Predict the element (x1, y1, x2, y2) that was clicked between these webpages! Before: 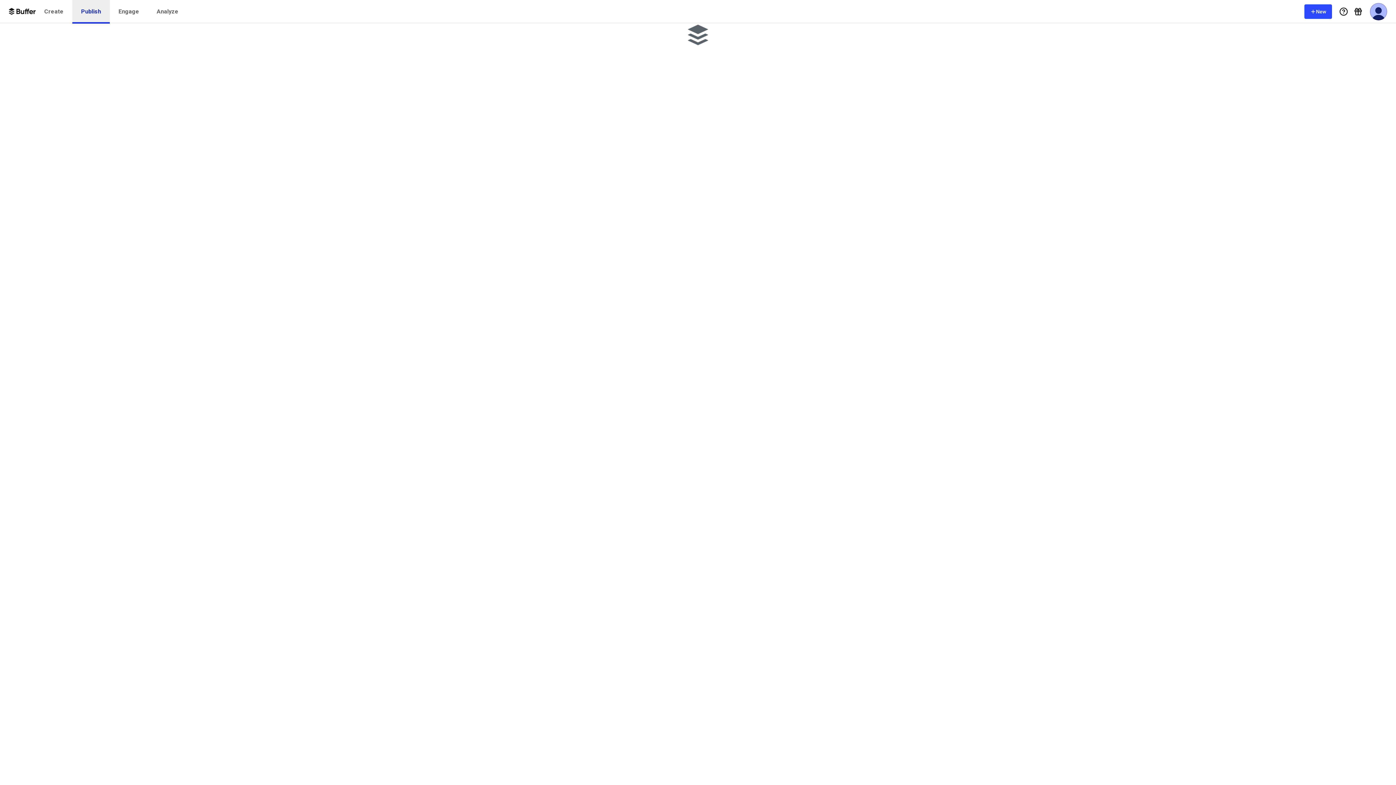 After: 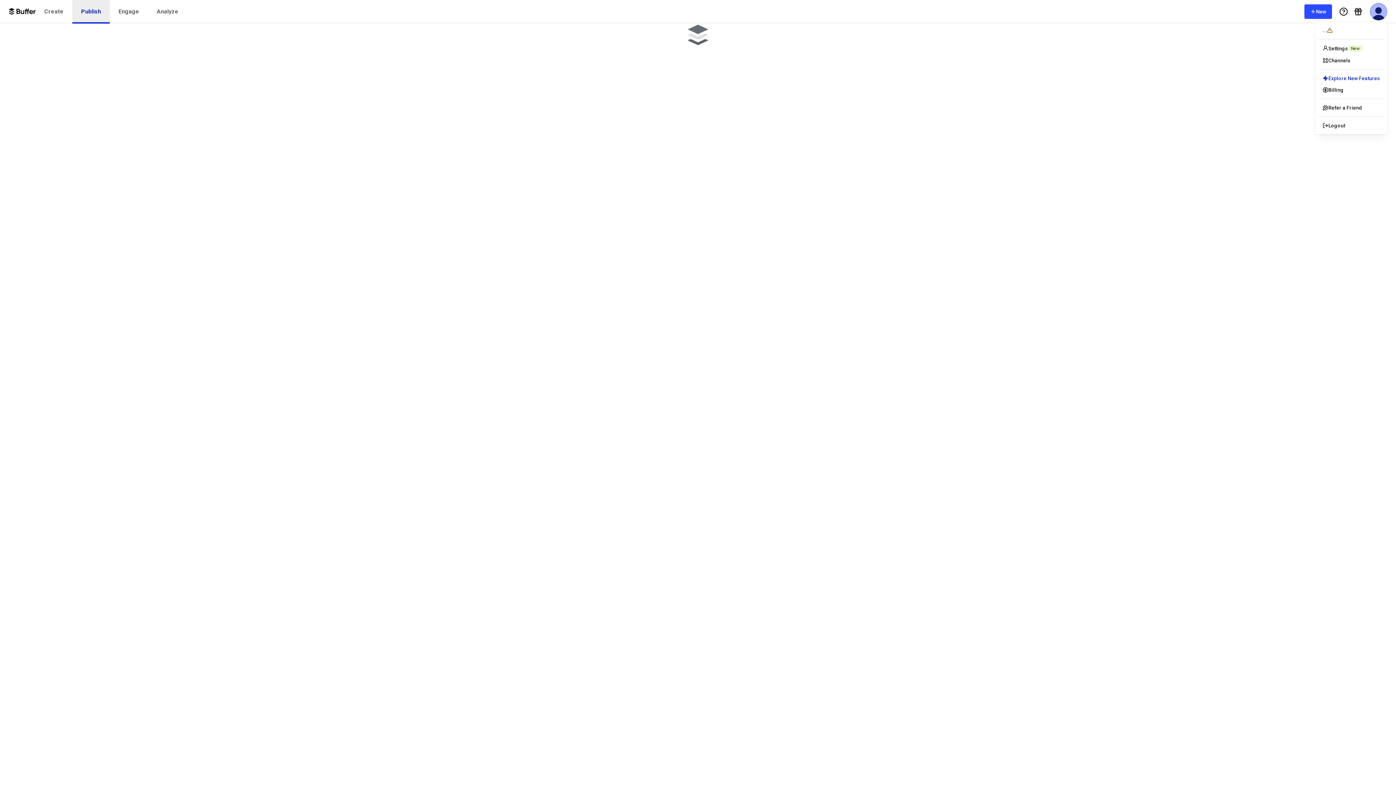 Action: label: User Menu bbox: (1370, 2, 1387, 20)